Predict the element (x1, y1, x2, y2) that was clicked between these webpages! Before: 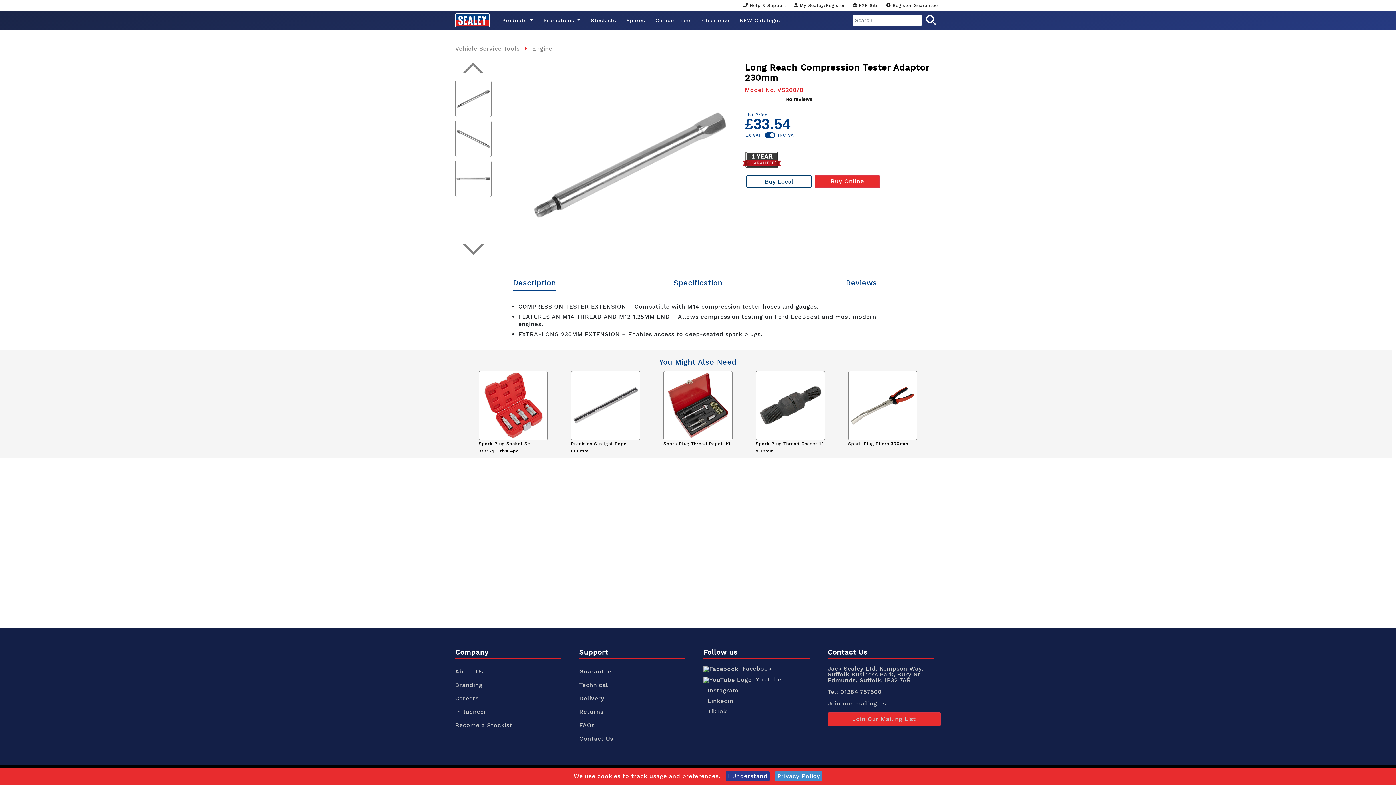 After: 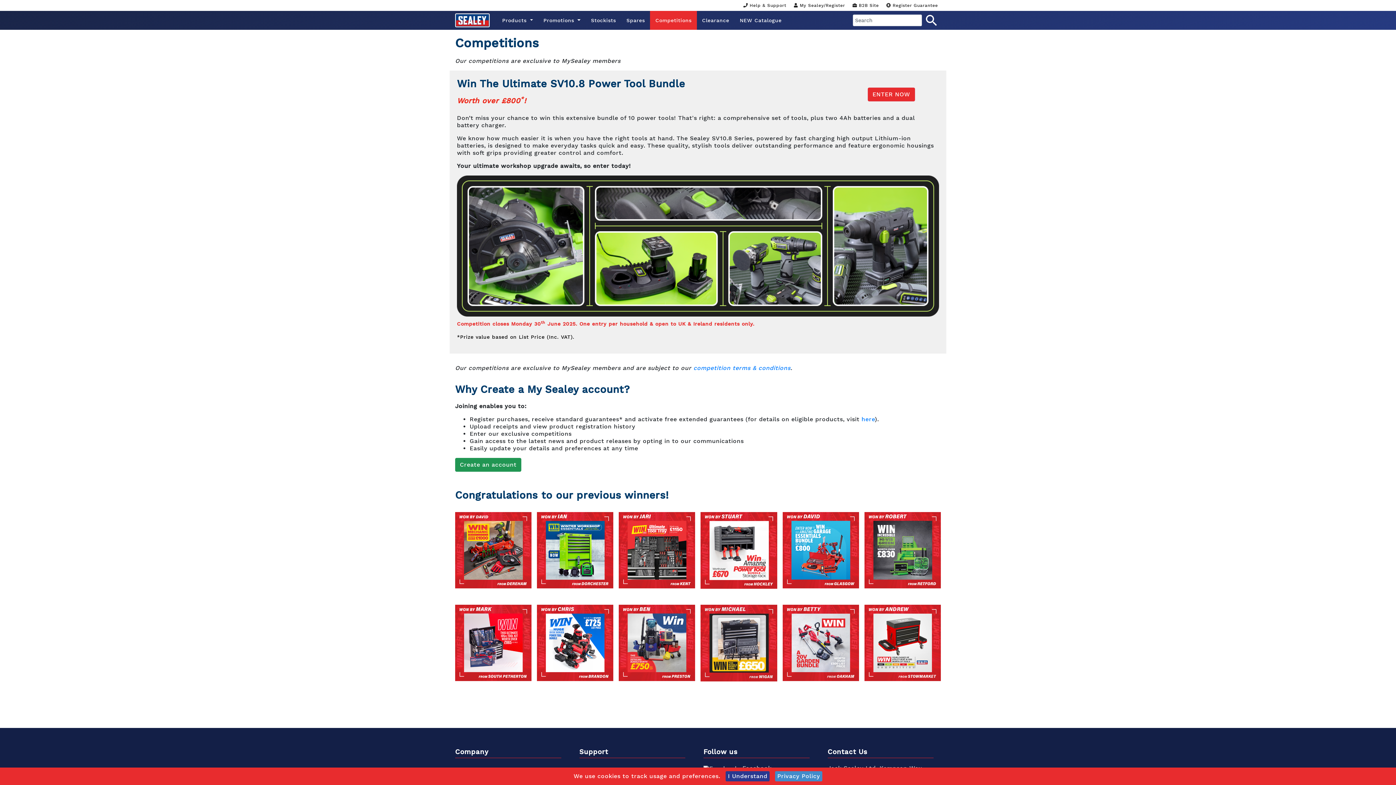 Action: label: Competitions bbox: (650, 10, 697, 29)